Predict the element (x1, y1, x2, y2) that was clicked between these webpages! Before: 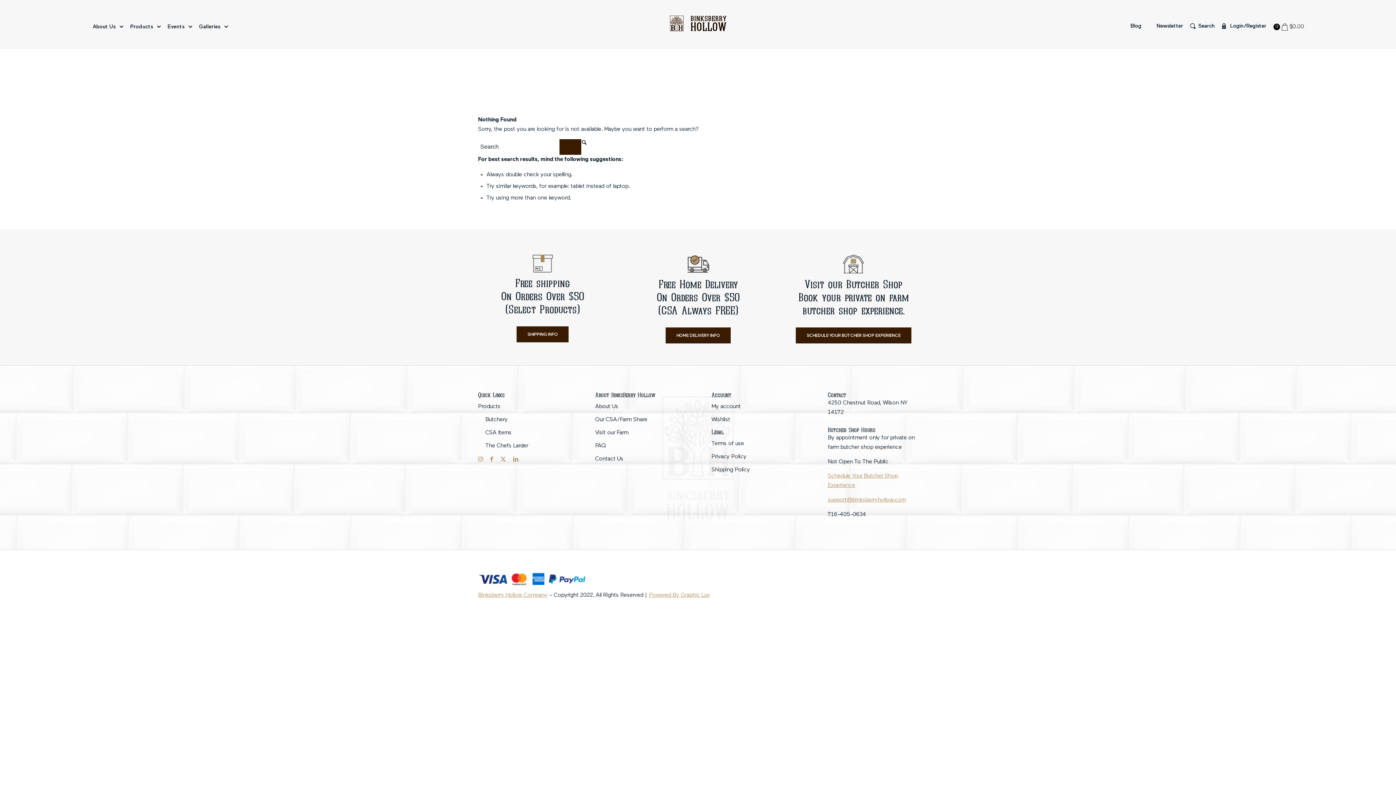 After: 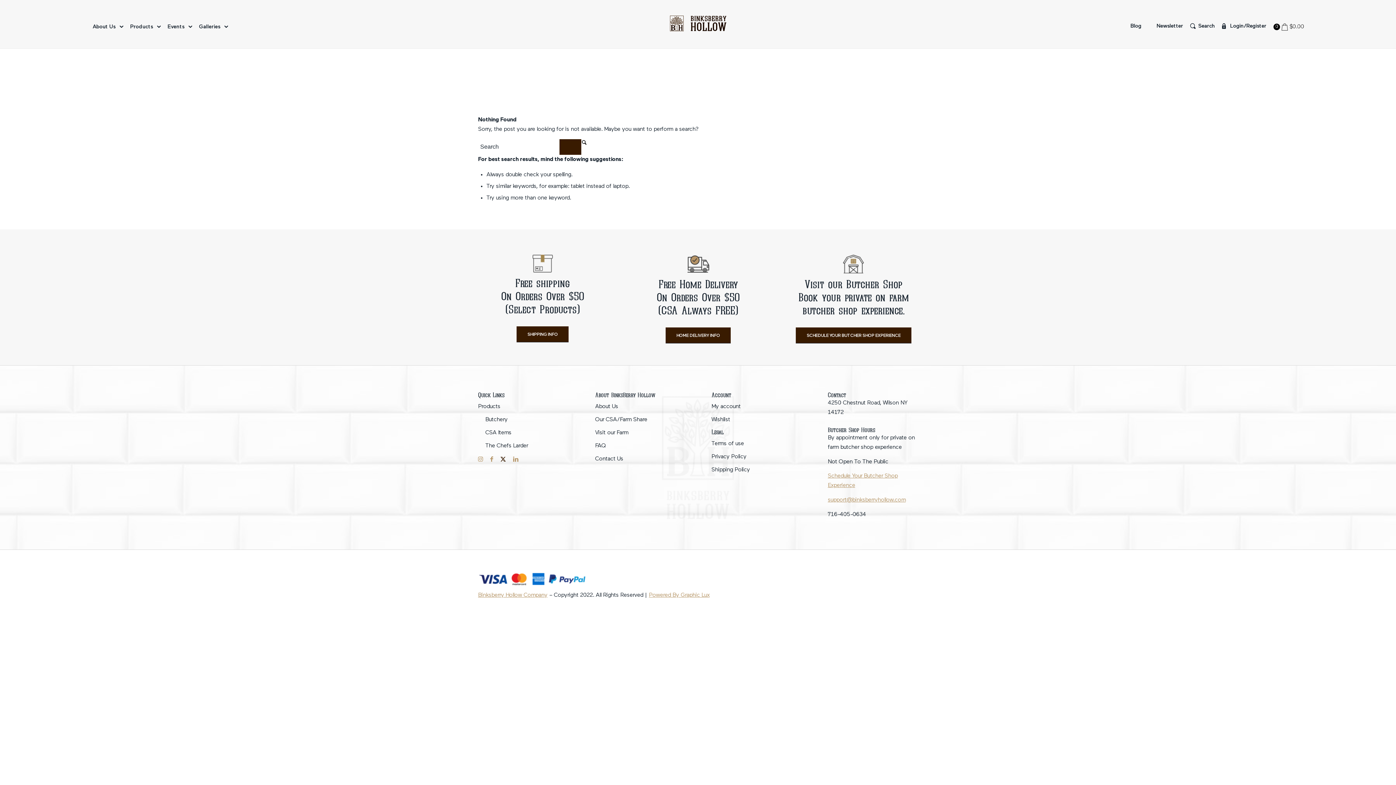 Action: label: Link to X bbox: (500, 454, 506, 464)